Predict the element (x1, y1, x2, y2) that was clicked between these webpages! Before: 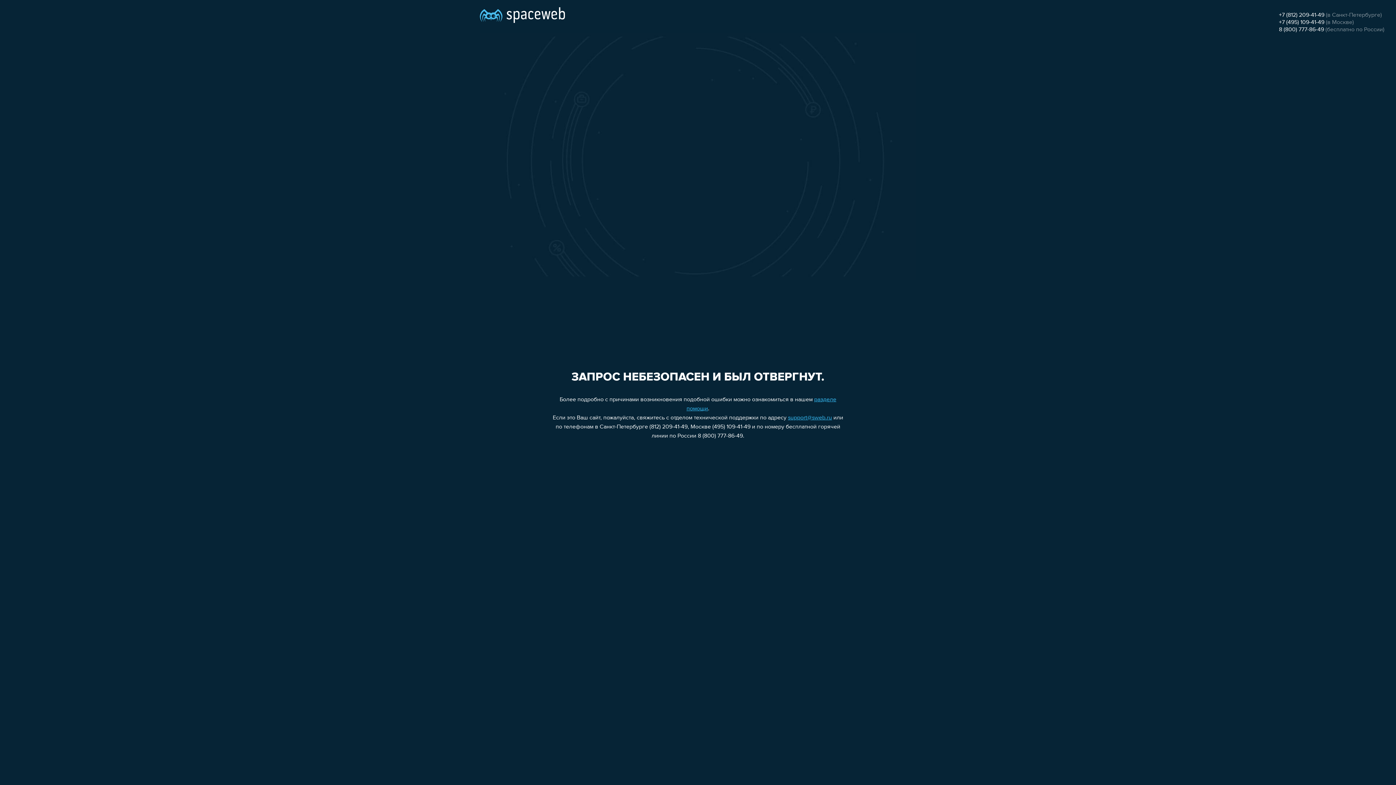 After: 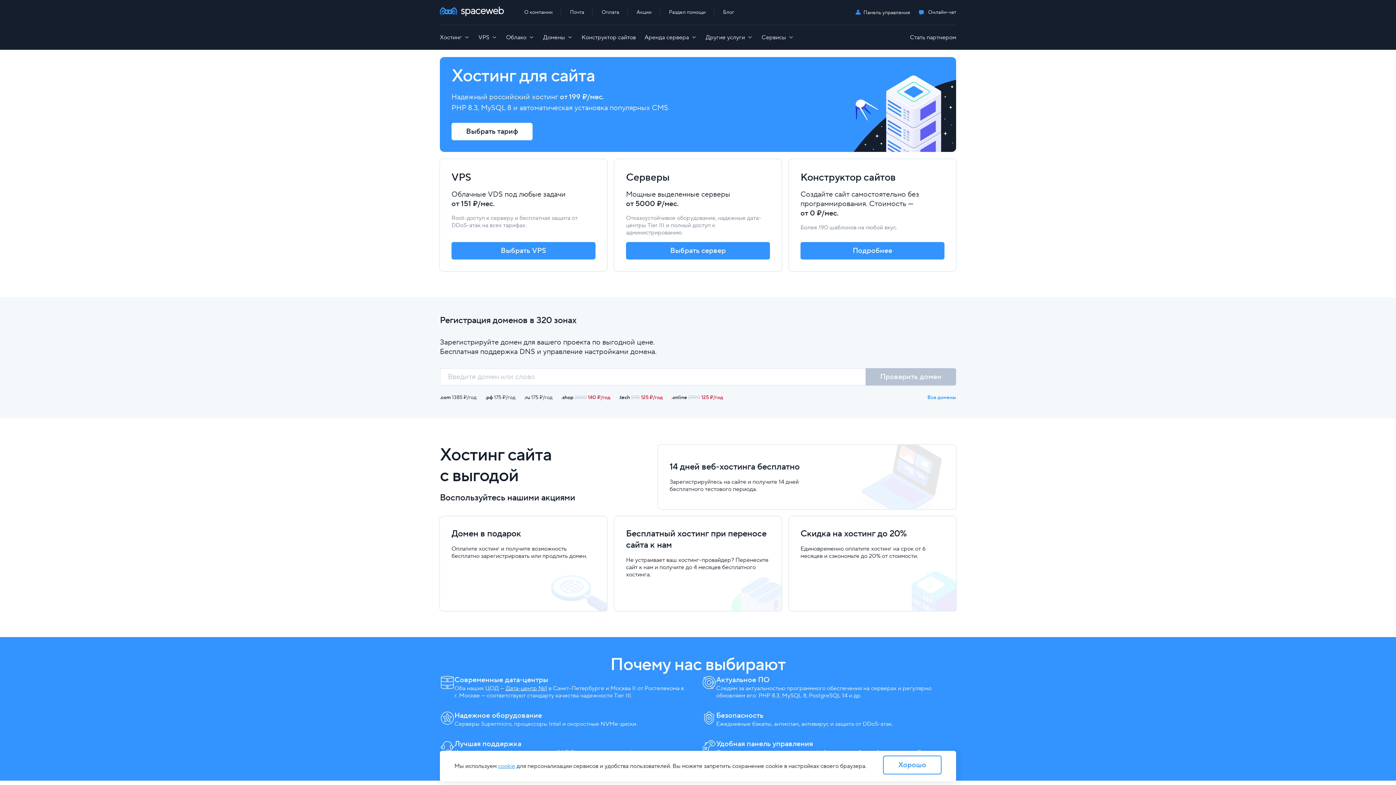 Action: bbox: (480, 0, 565, 25)